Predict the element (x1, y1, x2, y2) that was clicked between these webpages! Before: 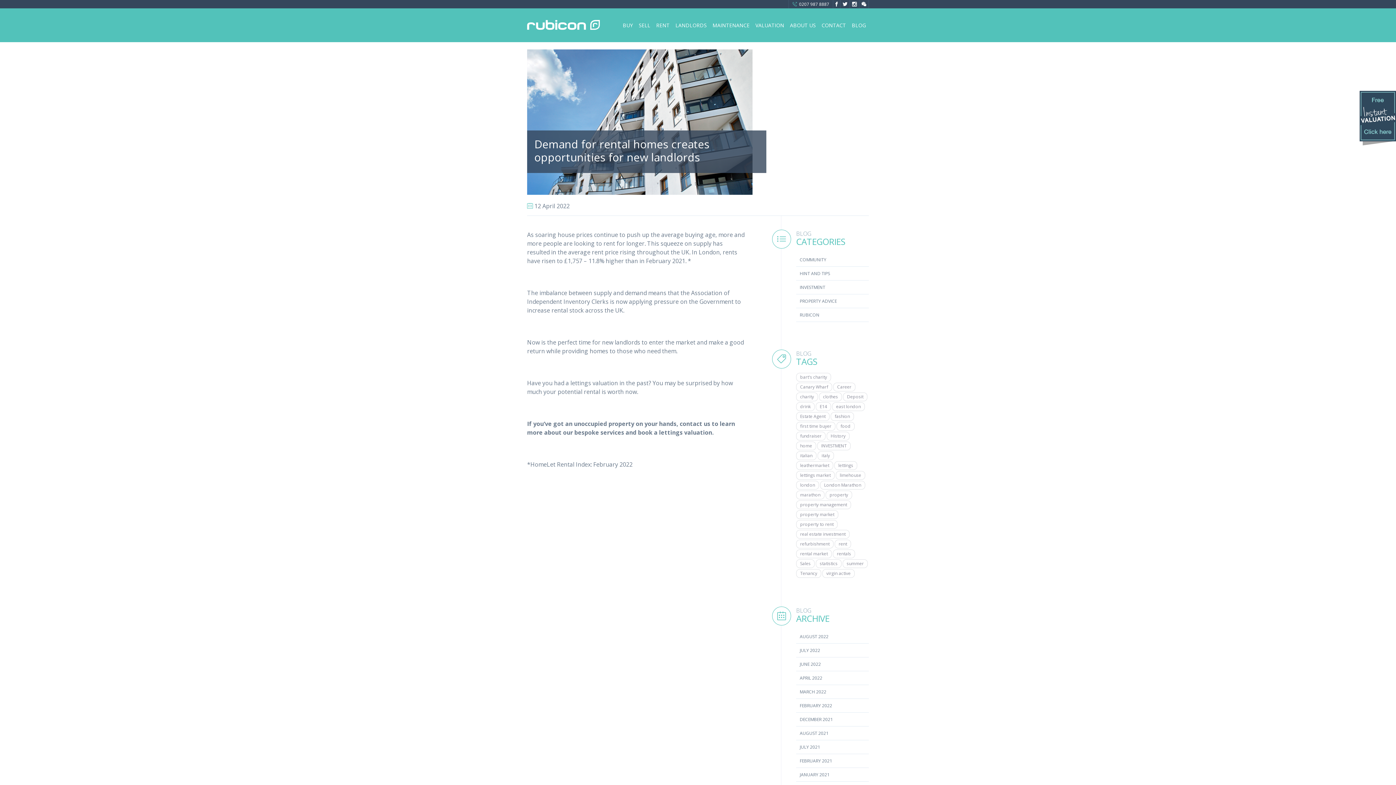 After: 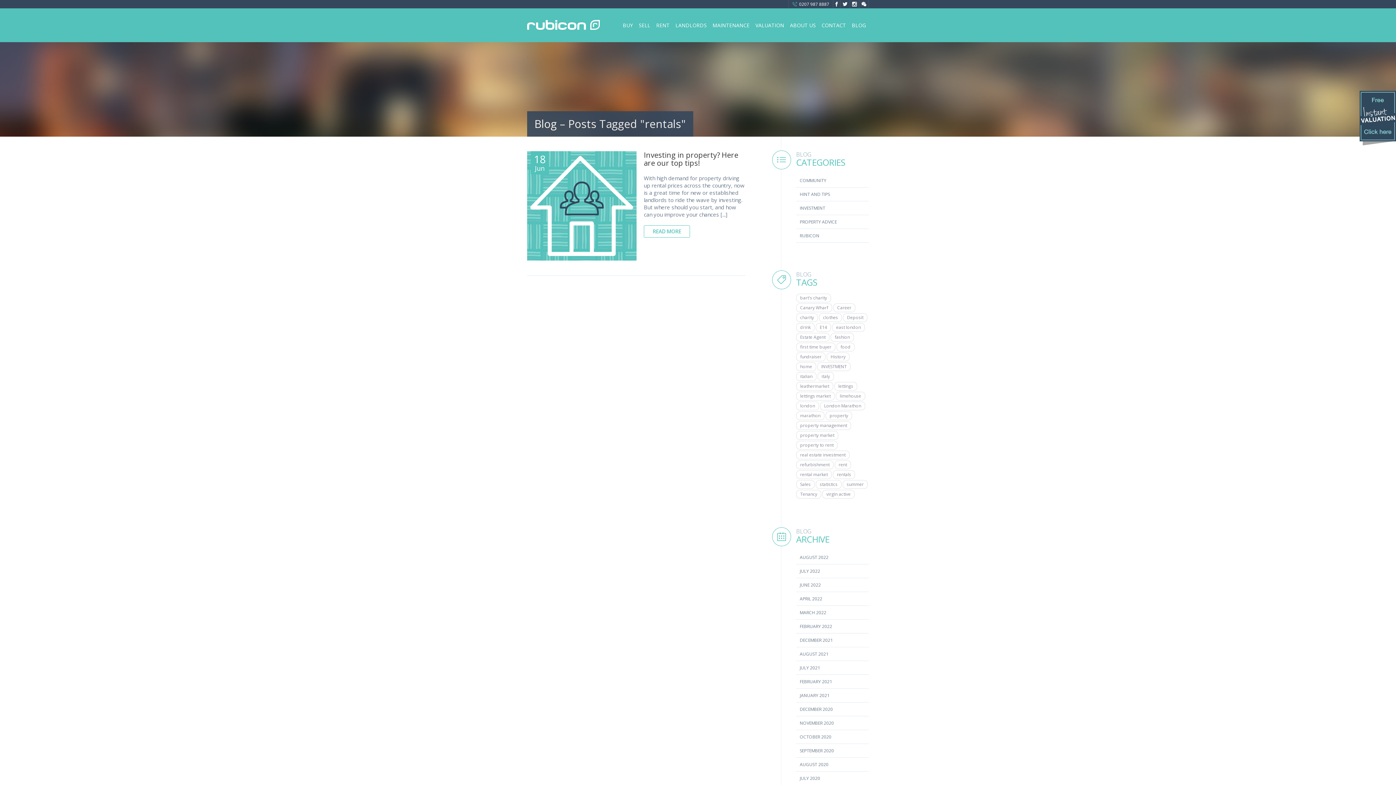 Action: label: rentals (1 item) bbox: (833, 549, 855, 558)